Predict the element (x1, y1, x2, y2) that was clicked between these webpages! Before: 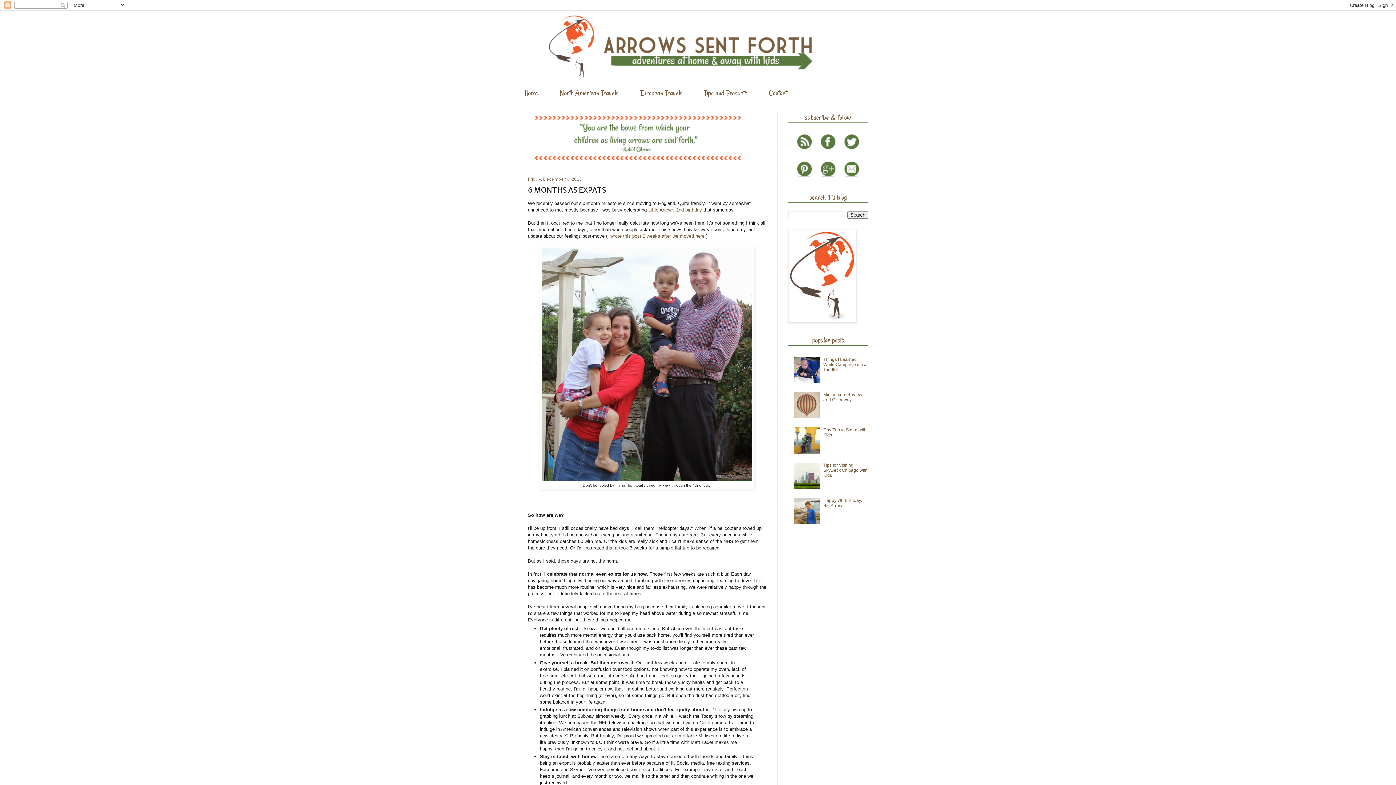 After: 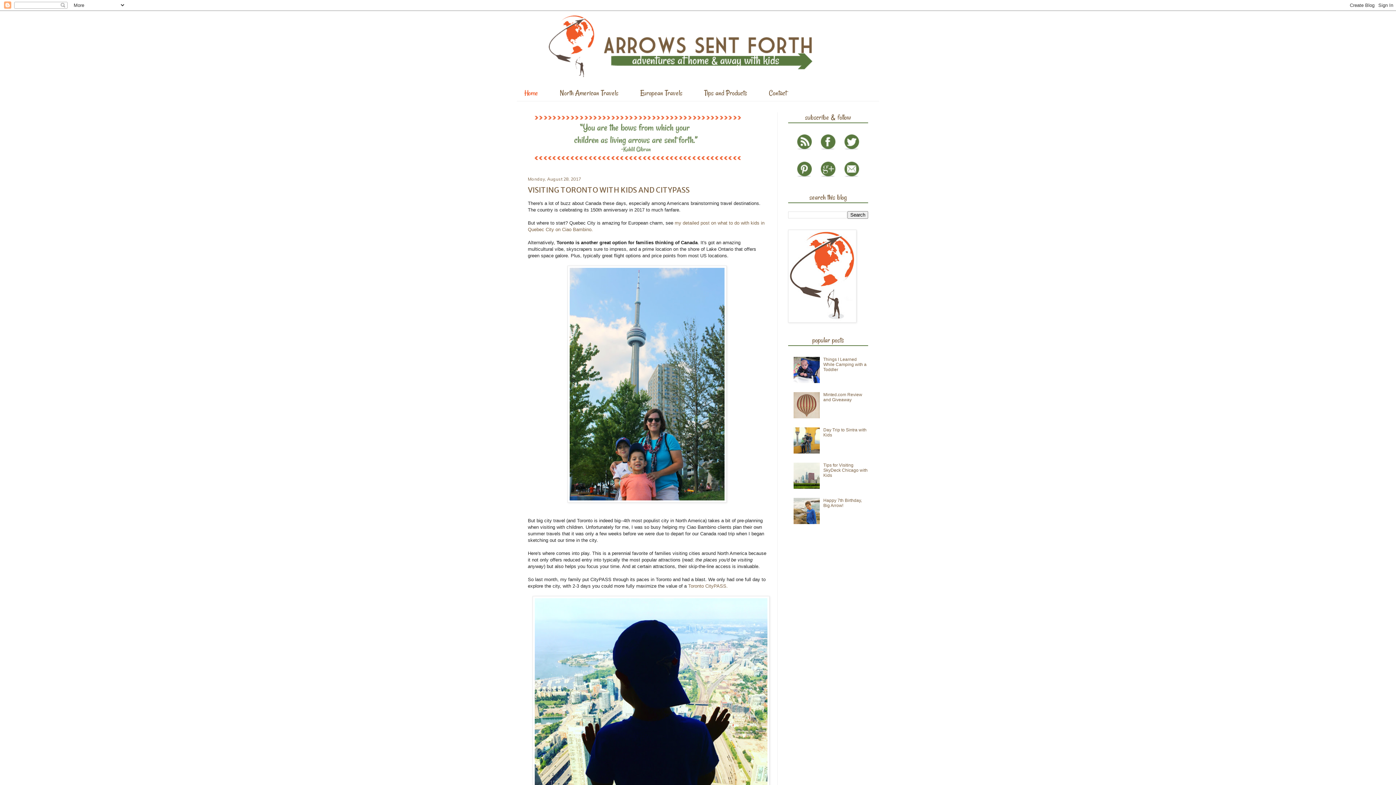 Action: label: Home bbox: (517, 84, 552, 101)